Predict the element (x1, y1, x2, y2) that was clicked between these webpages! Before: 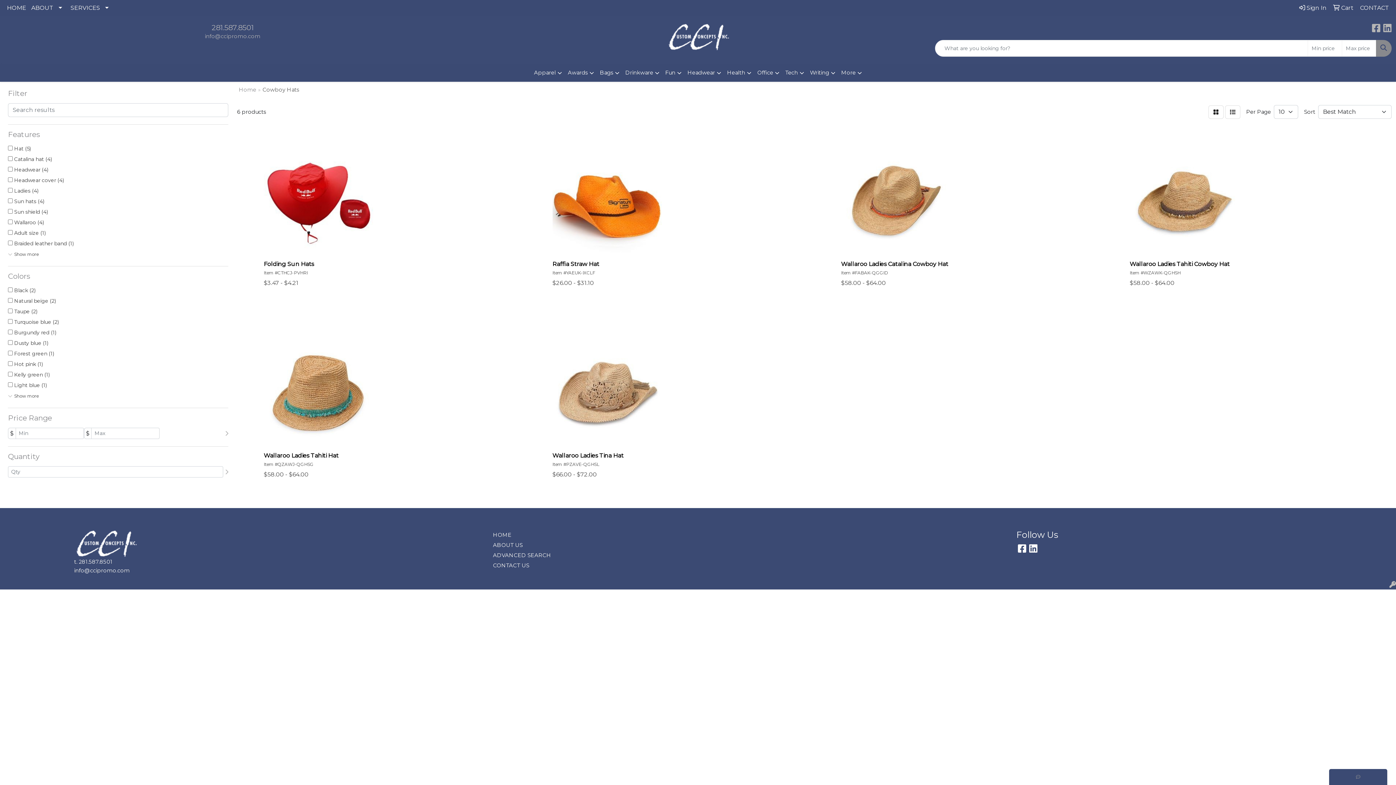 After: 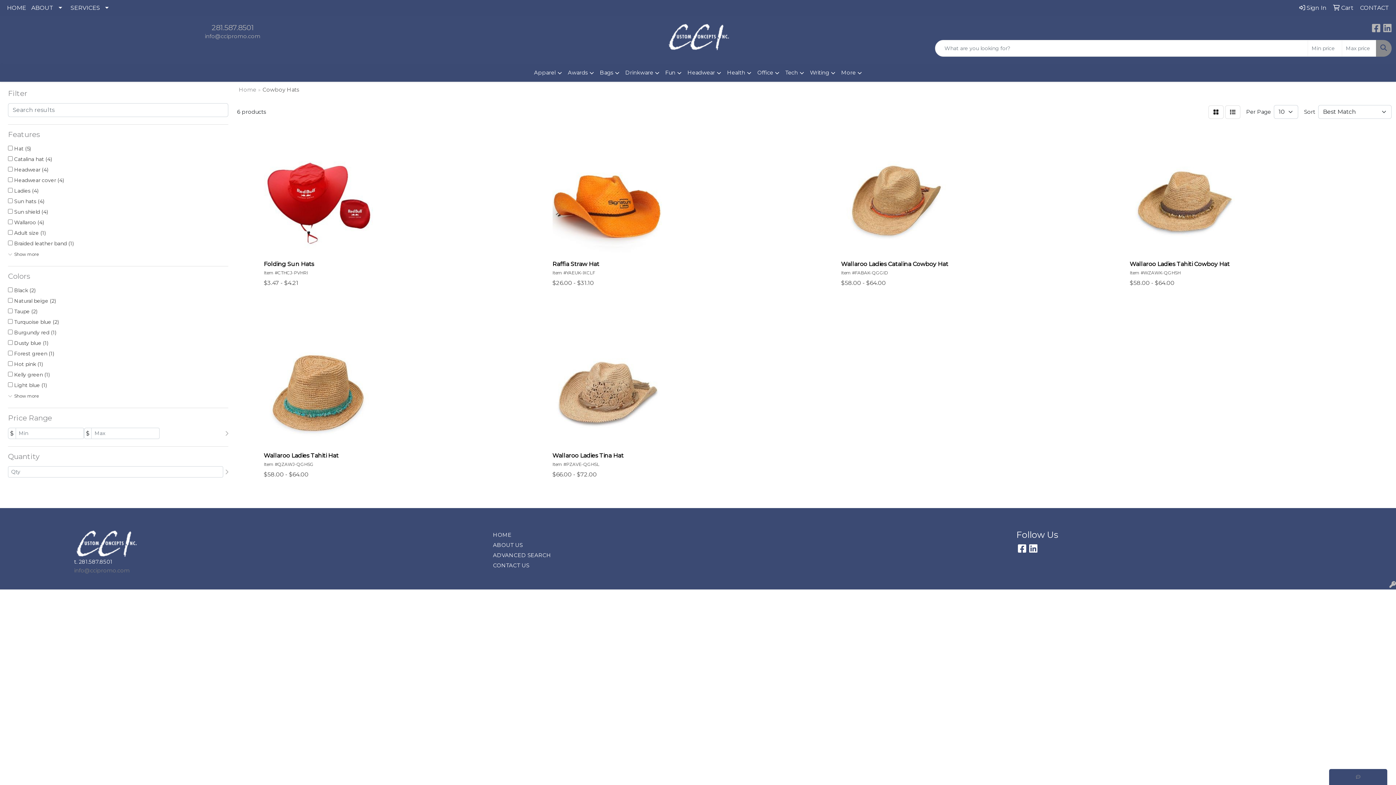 Action: label: info@ccipromo.com bbox: (74, 567, 129, 574)